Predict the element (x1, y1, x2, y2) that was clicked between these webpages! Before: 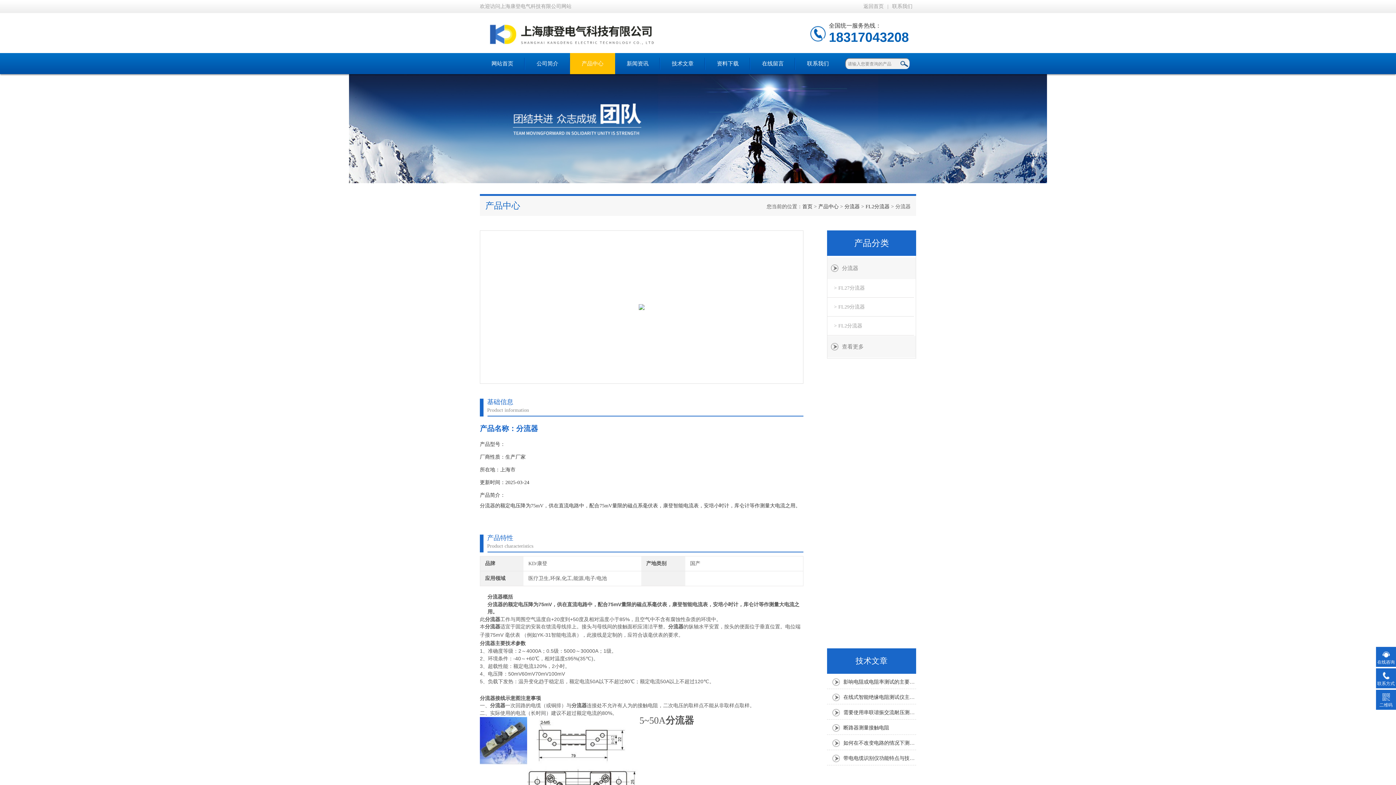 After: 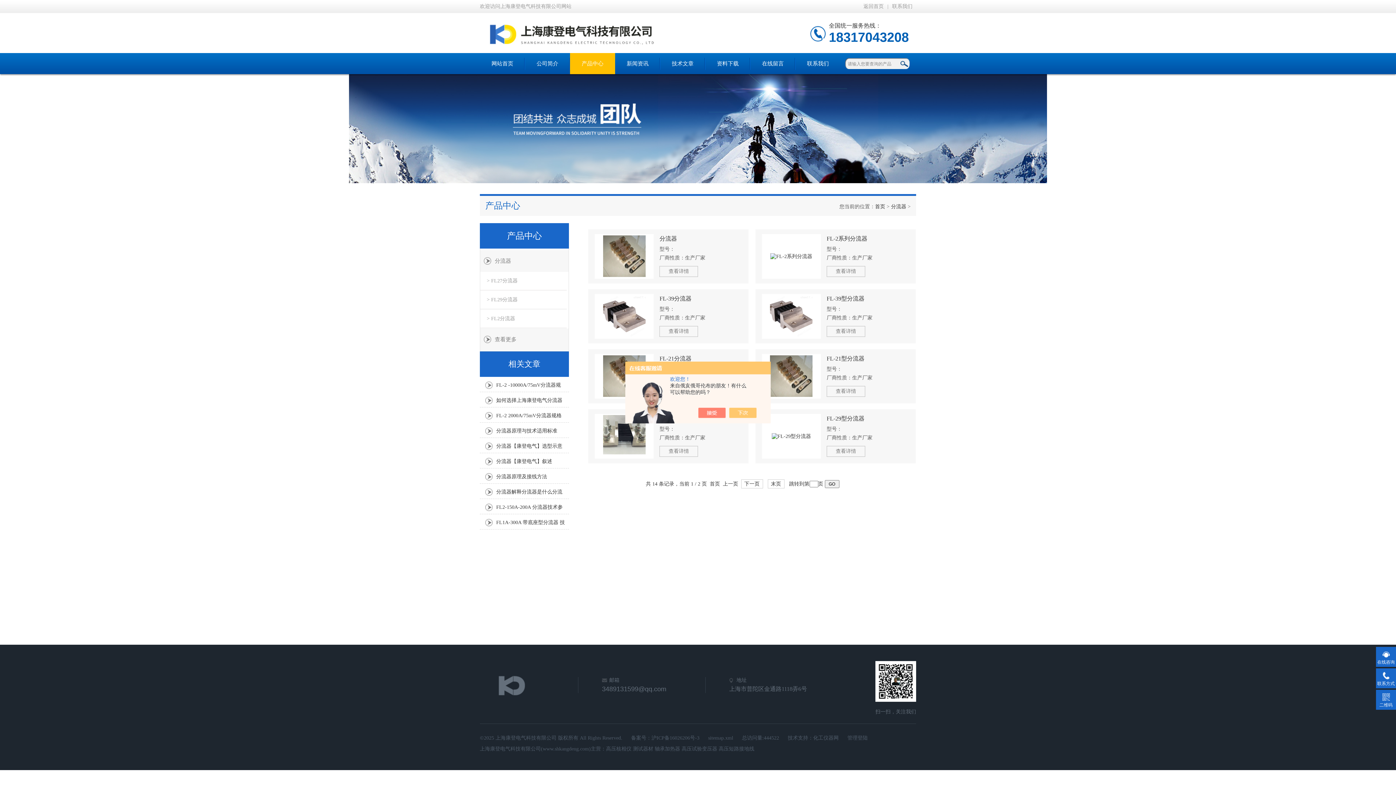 Action: bbox: (844, 204, 860, 209) label: 分流器